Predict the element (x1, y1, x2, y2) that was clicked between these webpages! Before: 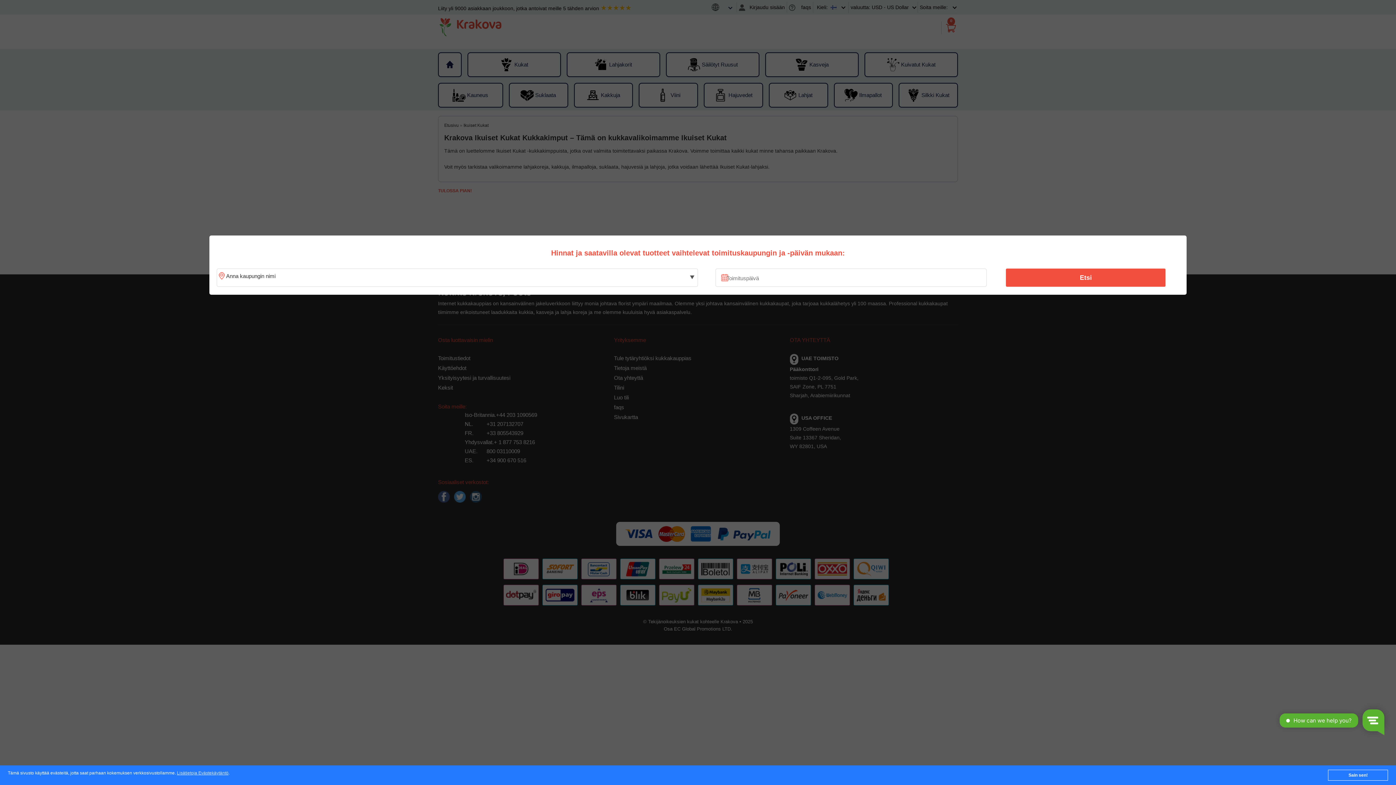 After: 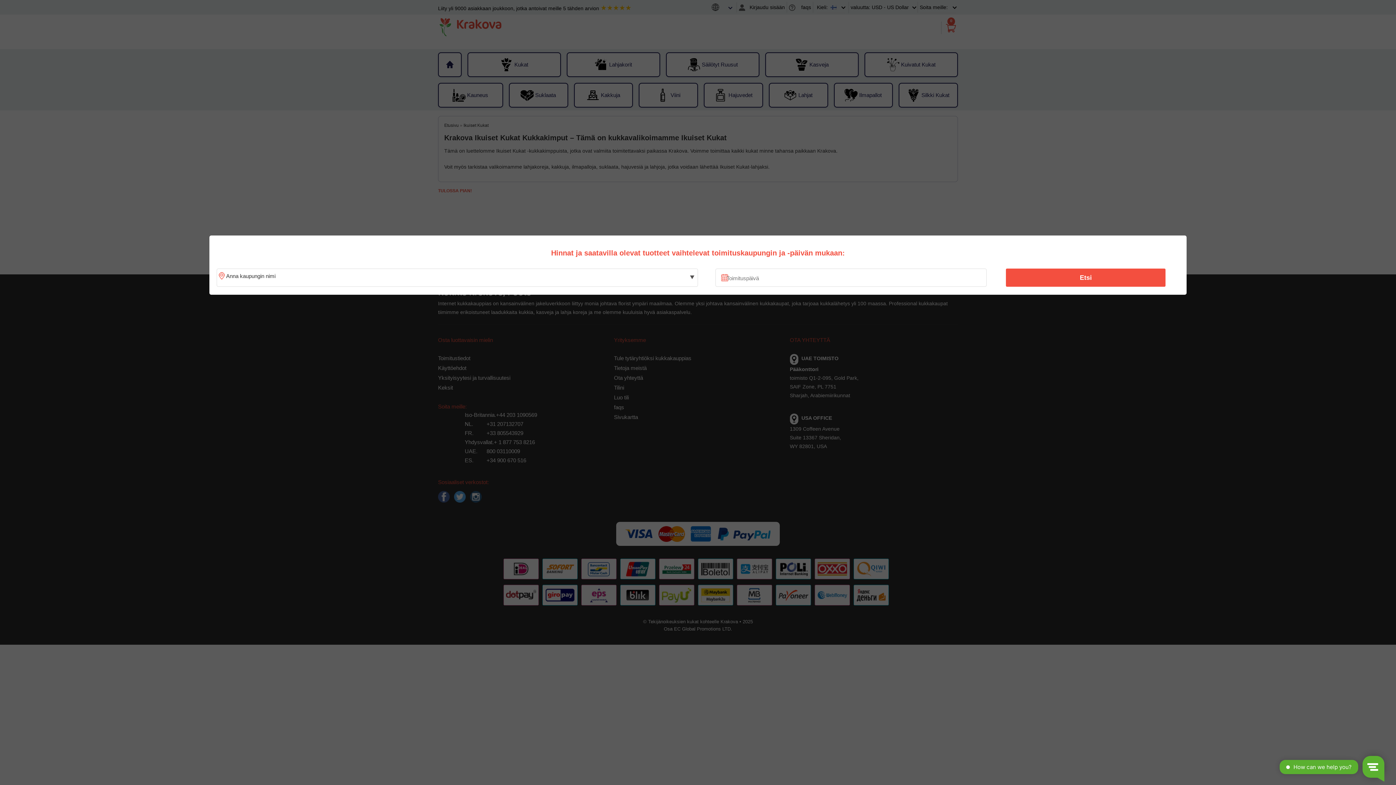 Action: label: Sain sen! bbox: (1328, 770, 1388, 781)